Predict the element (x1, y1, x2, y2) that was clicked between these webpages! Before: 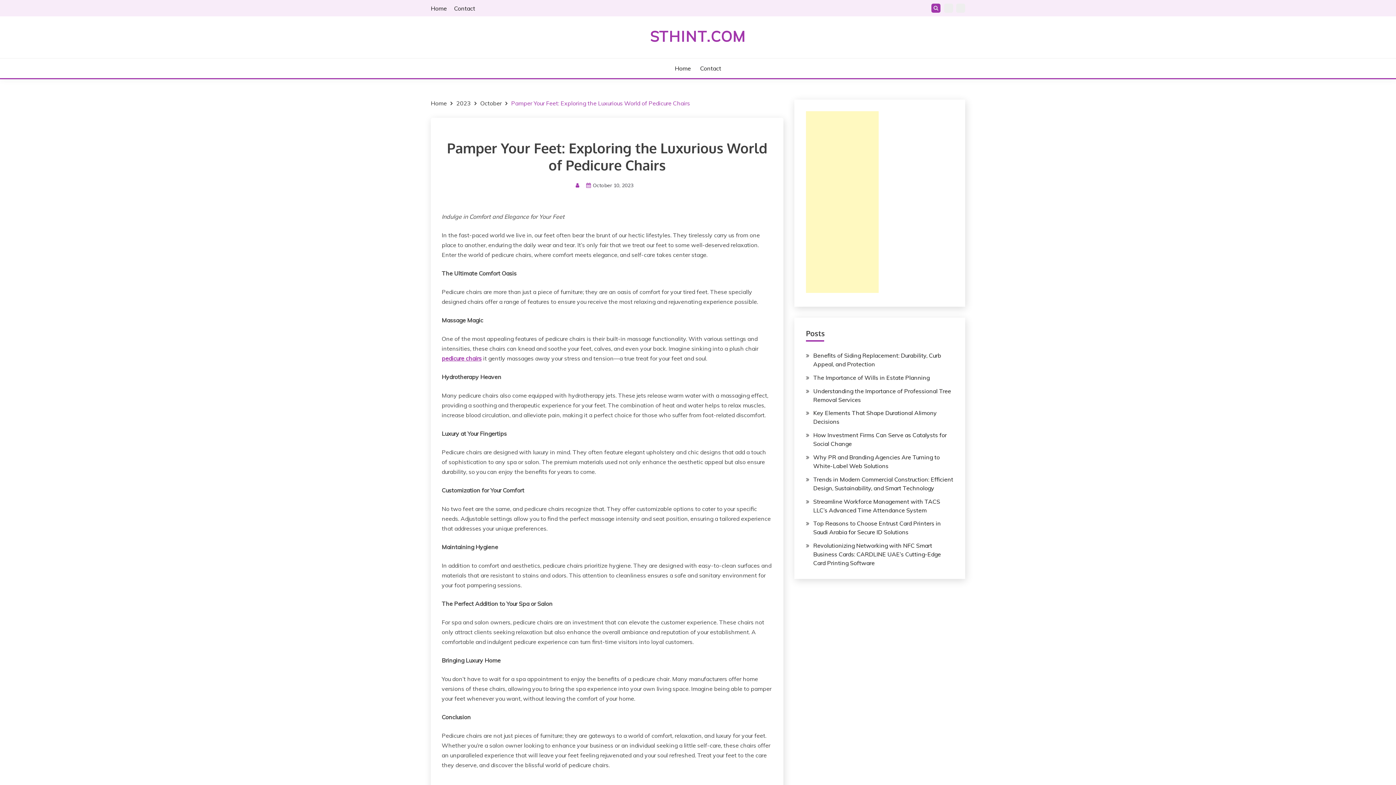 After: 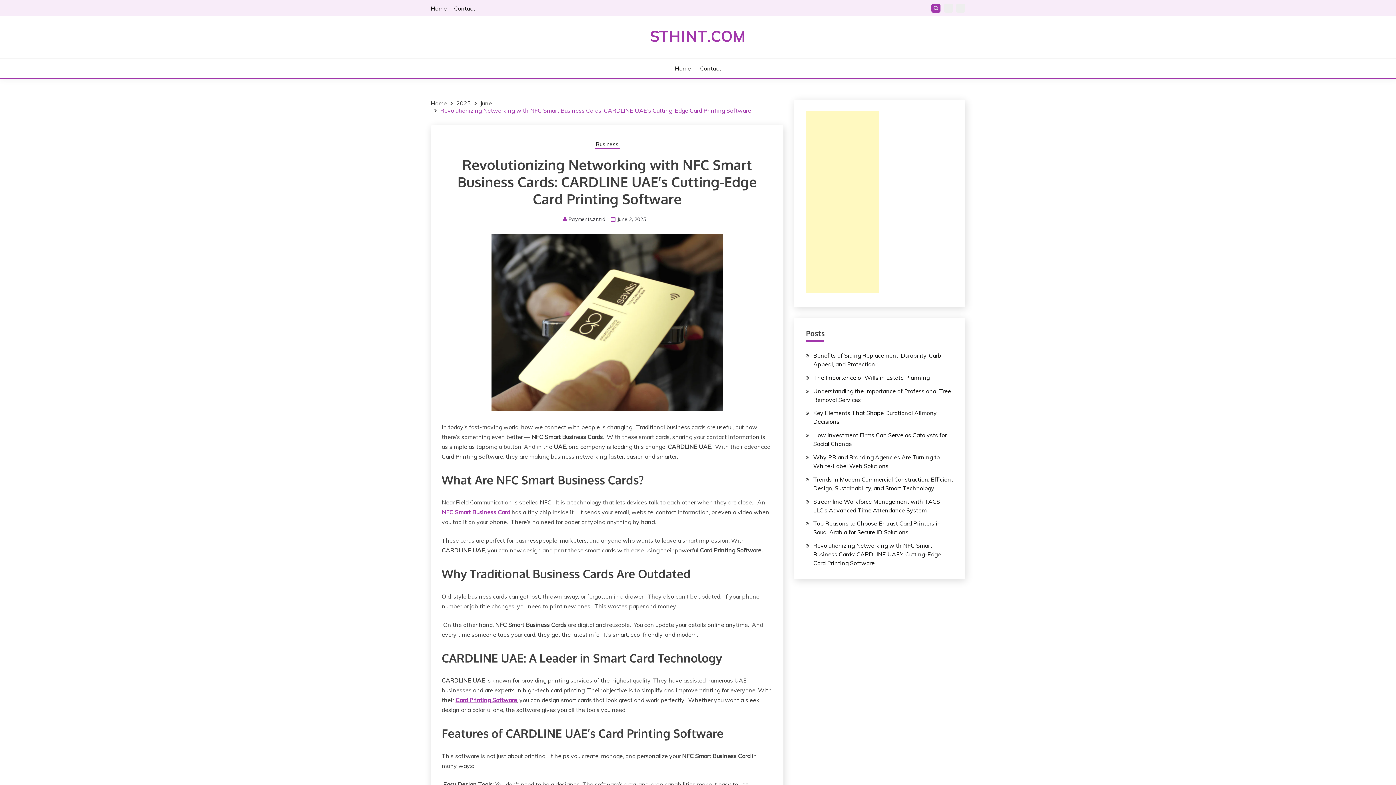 Action: bbox: (813, 542, 941, 566) label: Revolutionizing Networking with NFC Smart Business Cards: CARDLINE UAE’s Cutting-Edge Card Printing Software